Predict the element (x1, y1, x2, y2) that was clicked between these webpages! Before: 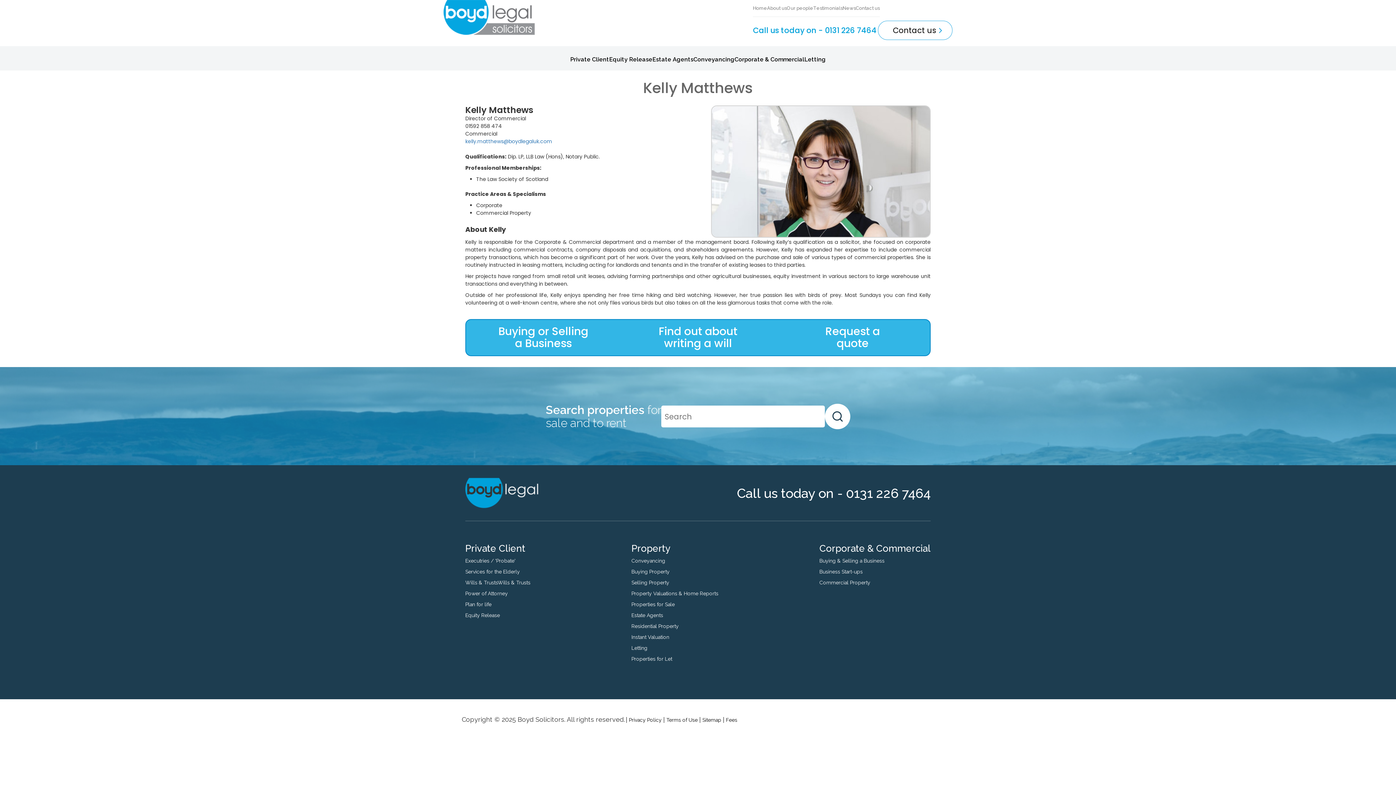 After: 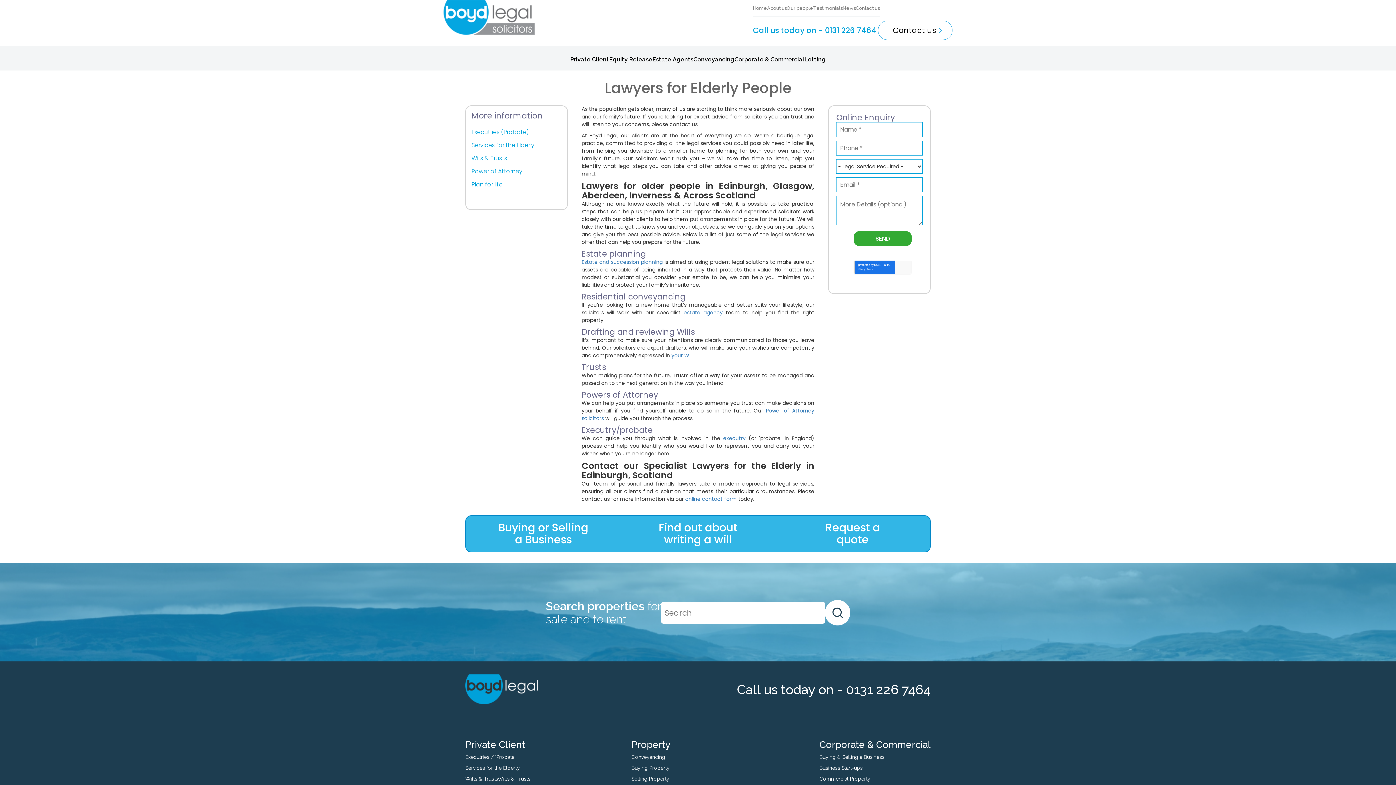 Action: bbox: (465, 569, 520, 574) label: Services for the Elderly